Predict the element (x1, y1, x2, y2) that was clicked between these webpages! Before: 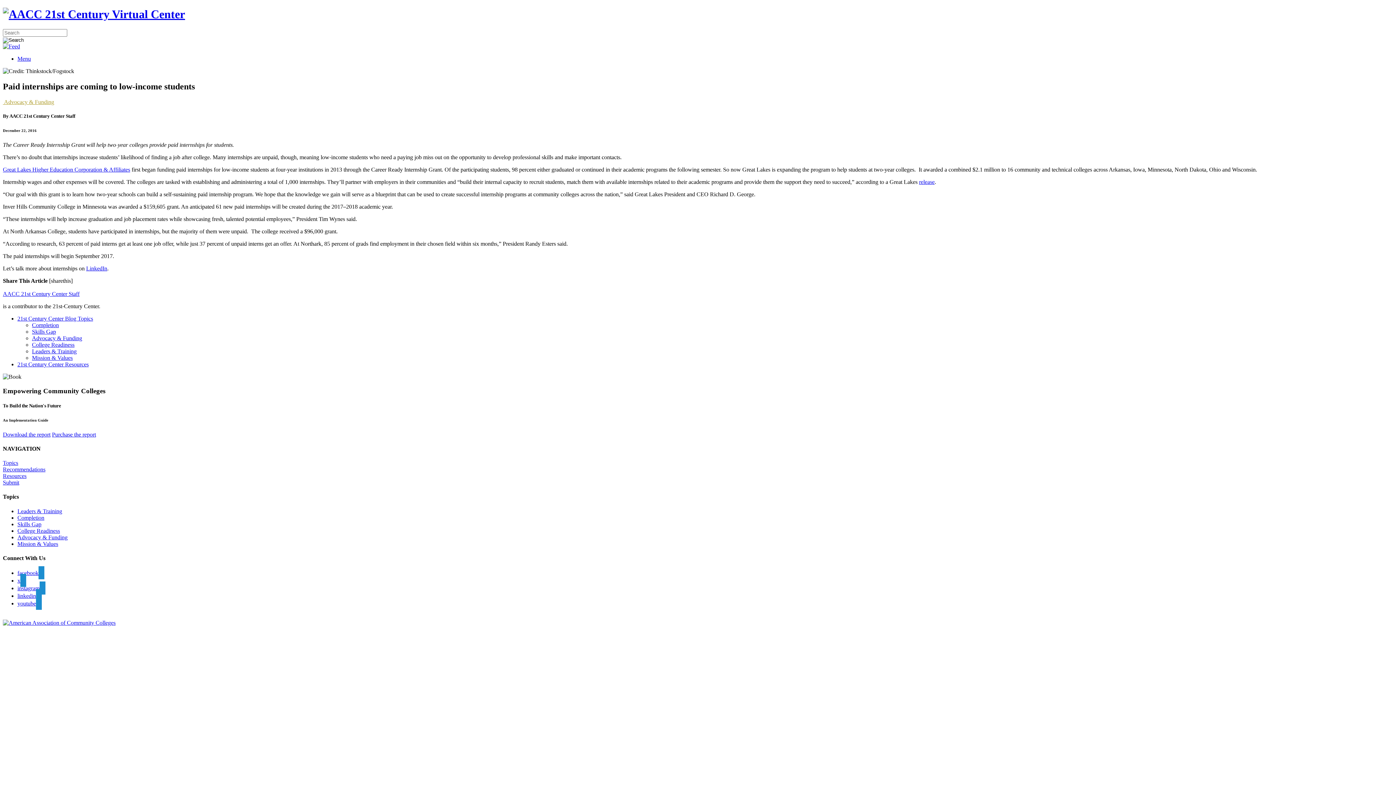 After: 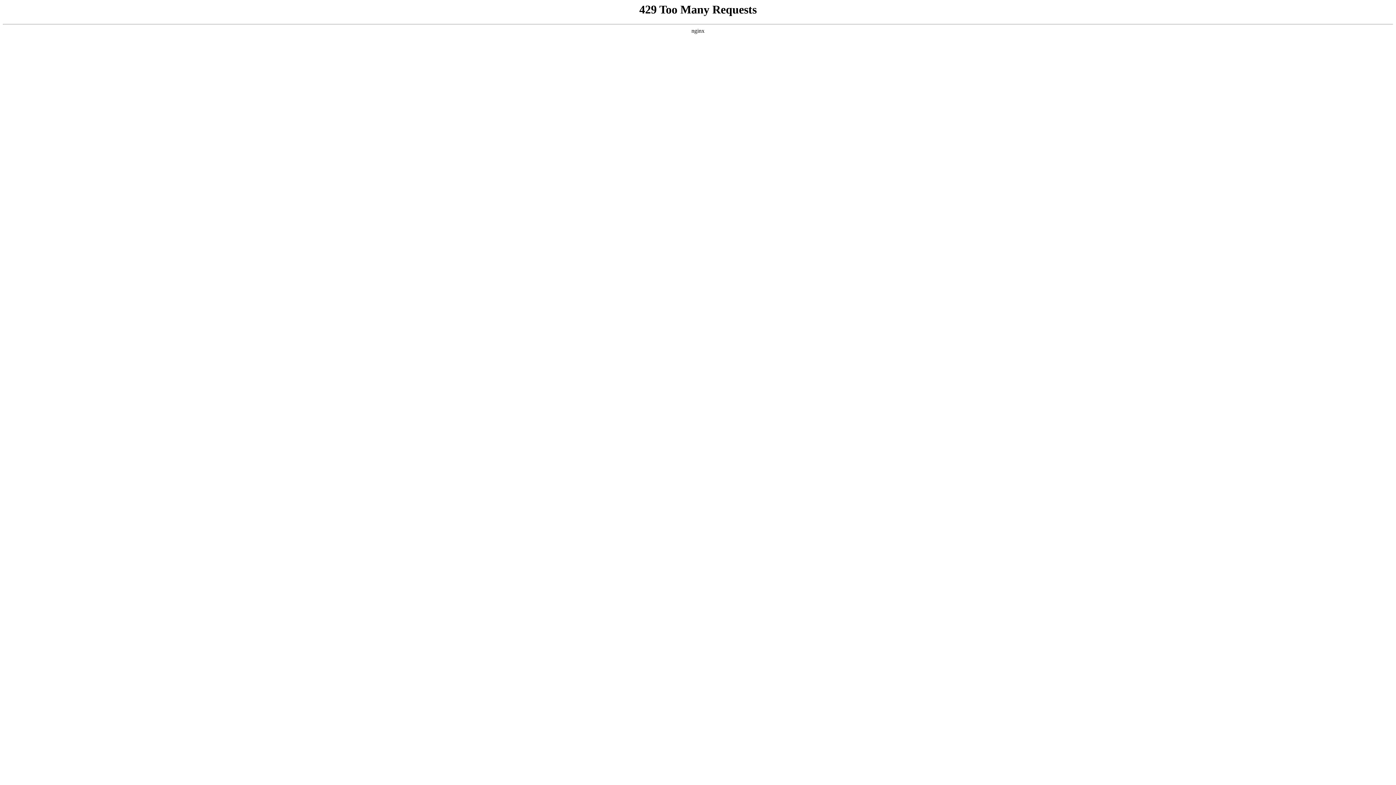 Action: label: Skills Gap bbox: (17, 521, 41, 527)